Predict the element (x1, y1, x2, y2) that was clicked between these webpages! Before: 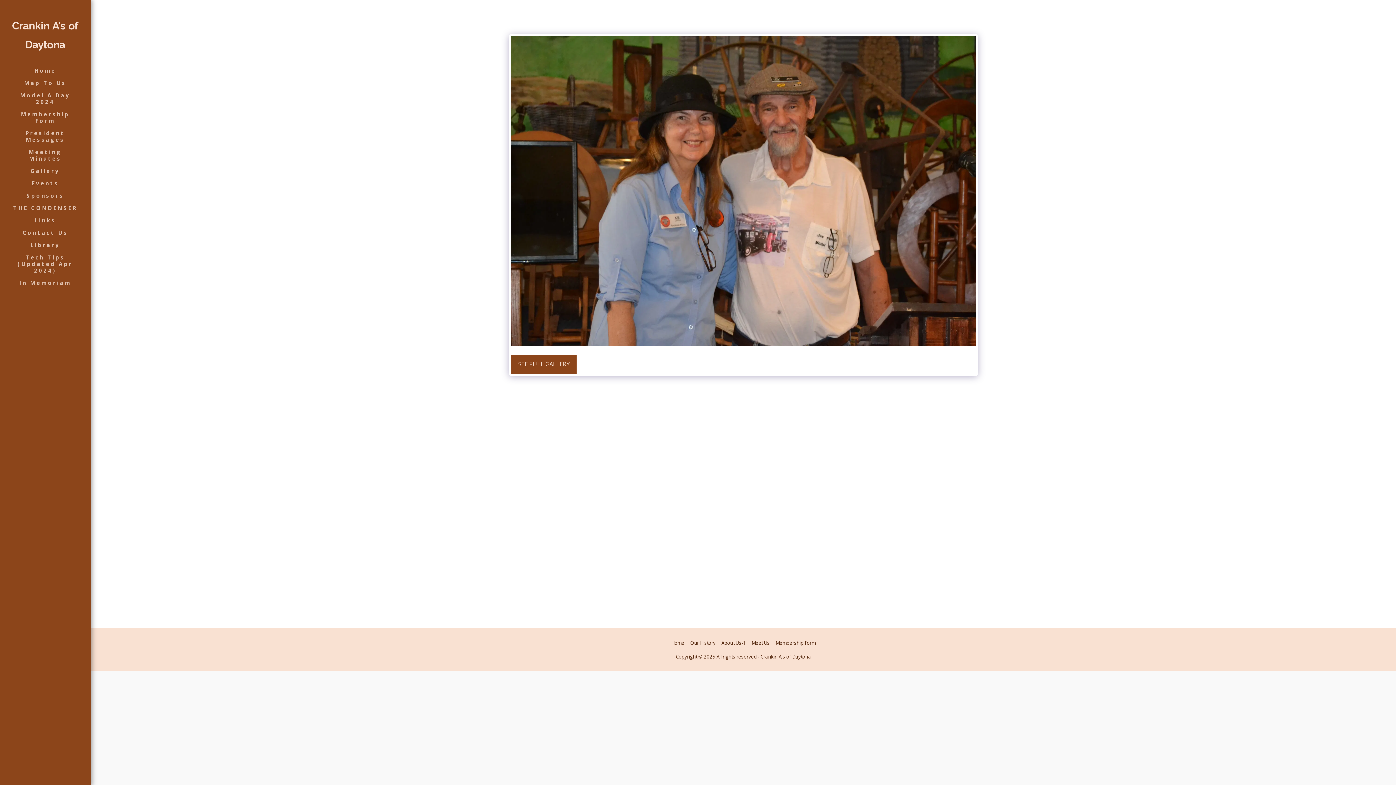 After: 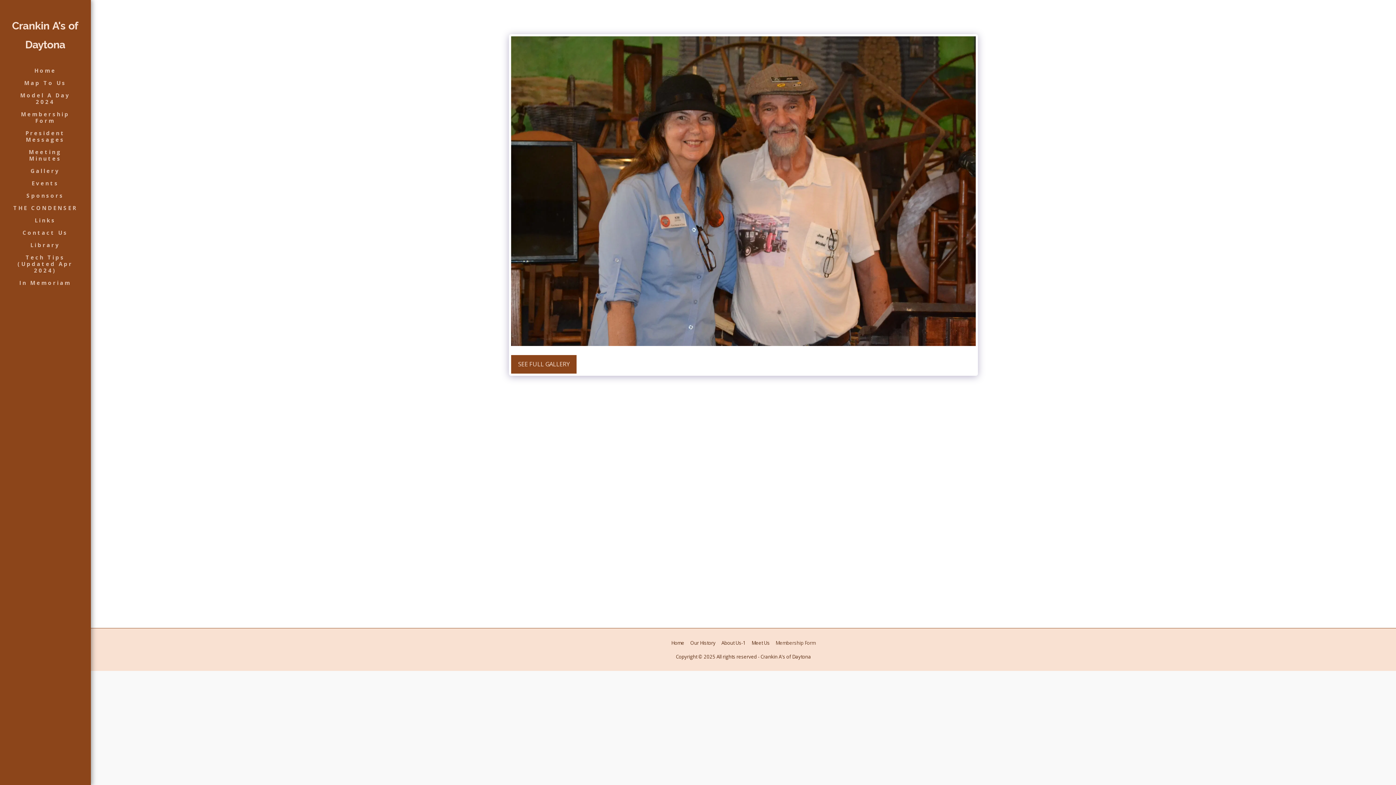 Action: bbox: (775, 639, 815, 646) label: Membership Form